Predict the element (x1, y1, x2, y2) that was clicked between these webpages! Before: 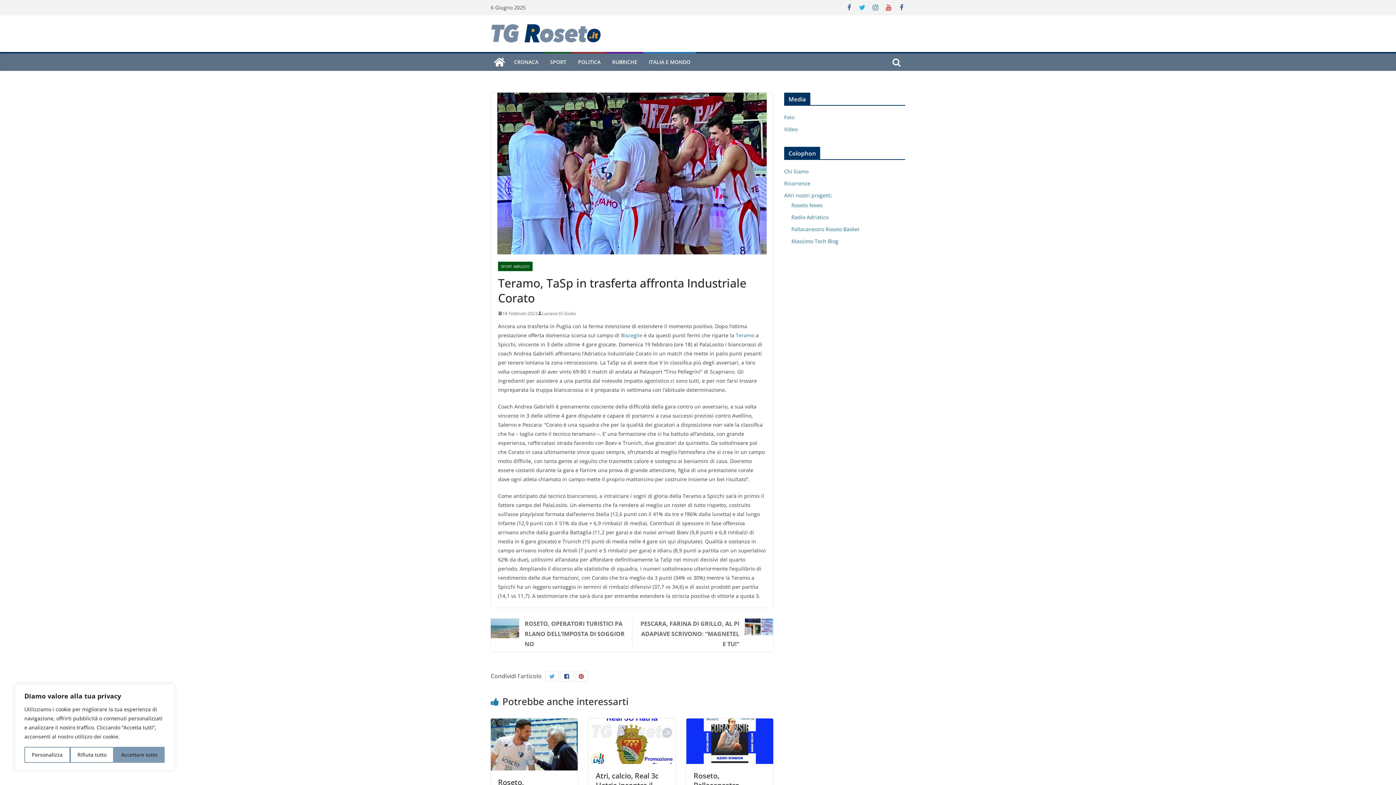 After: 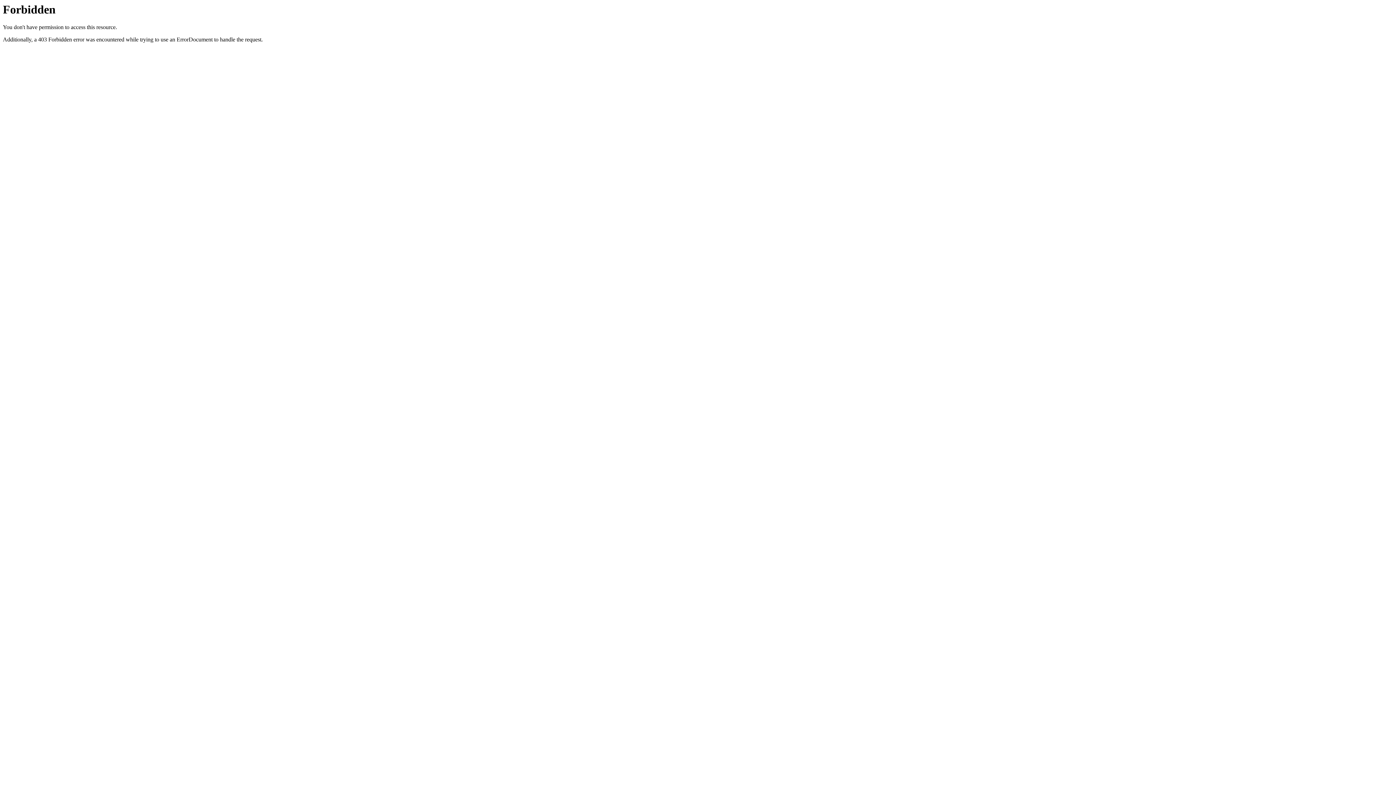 Action: bbox: (791, 225, 859, 232) label: Pallacanestro Roseto Basket